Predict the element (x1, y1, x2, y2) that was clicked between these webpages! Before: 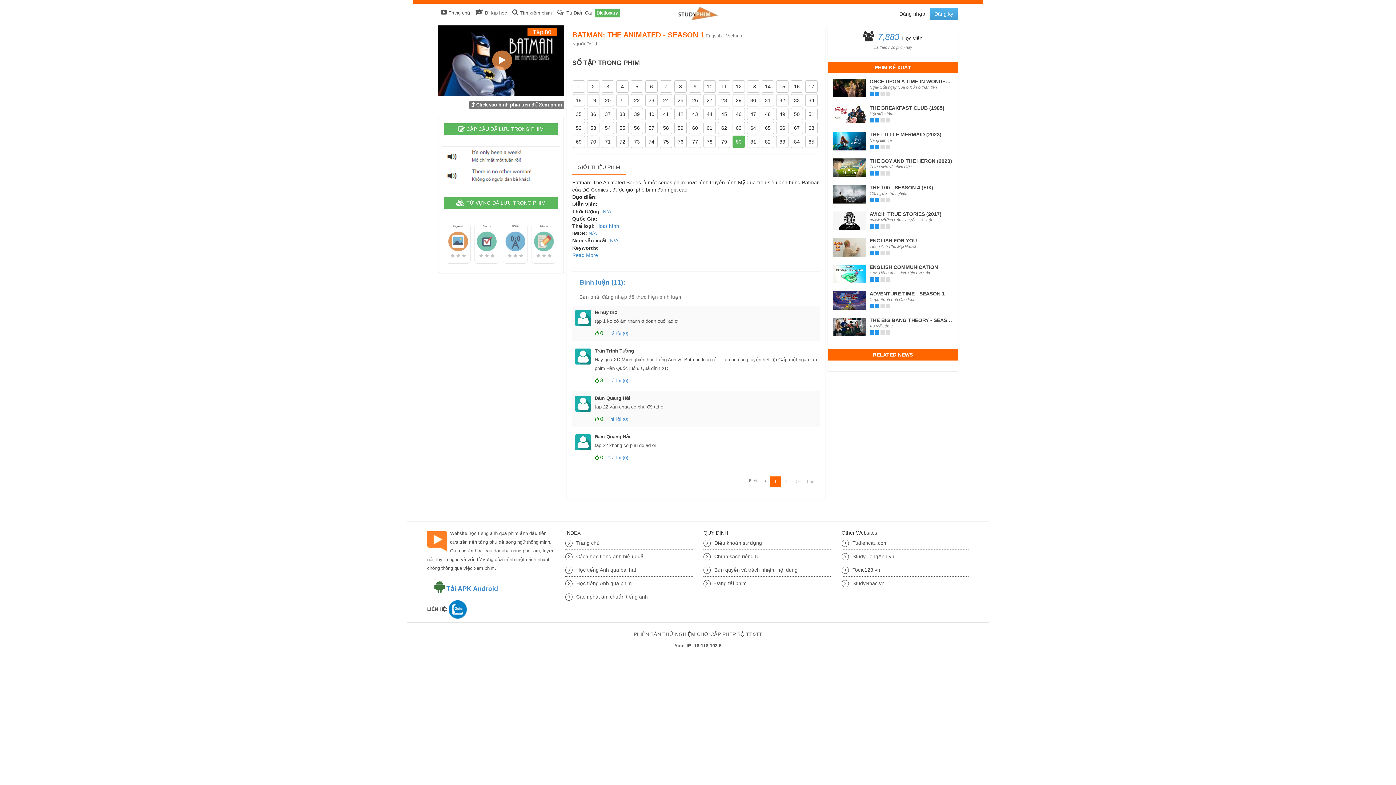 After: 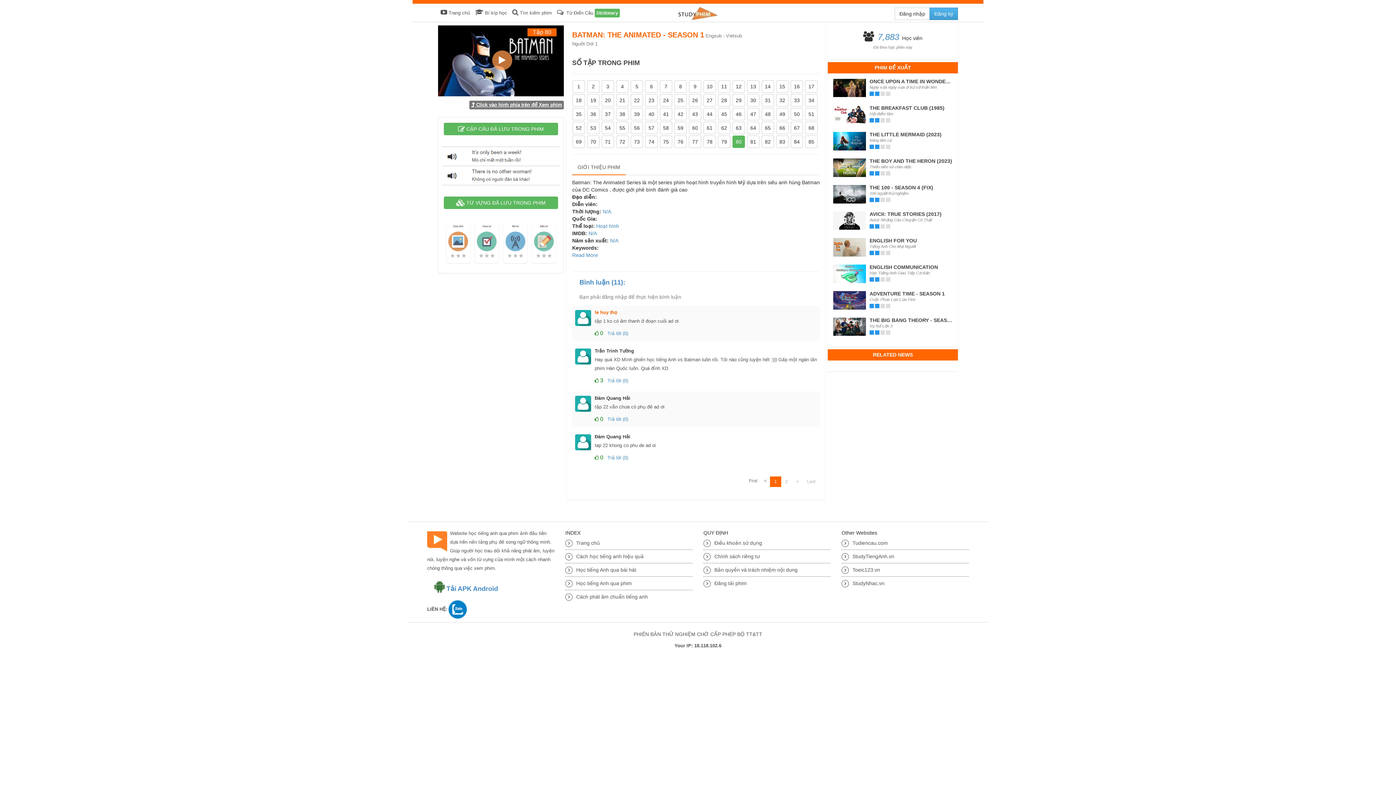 Action: bbox: (575, 310, 591, 326)